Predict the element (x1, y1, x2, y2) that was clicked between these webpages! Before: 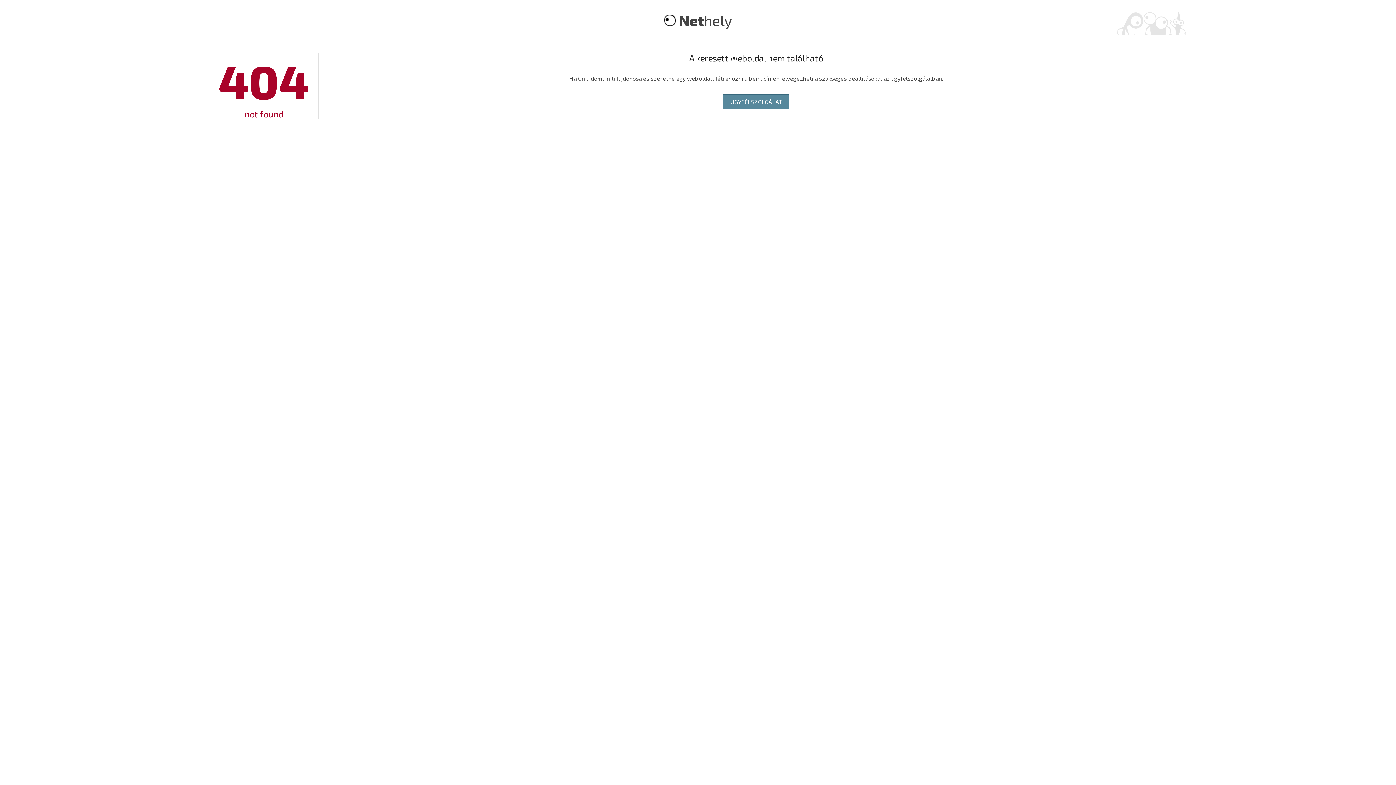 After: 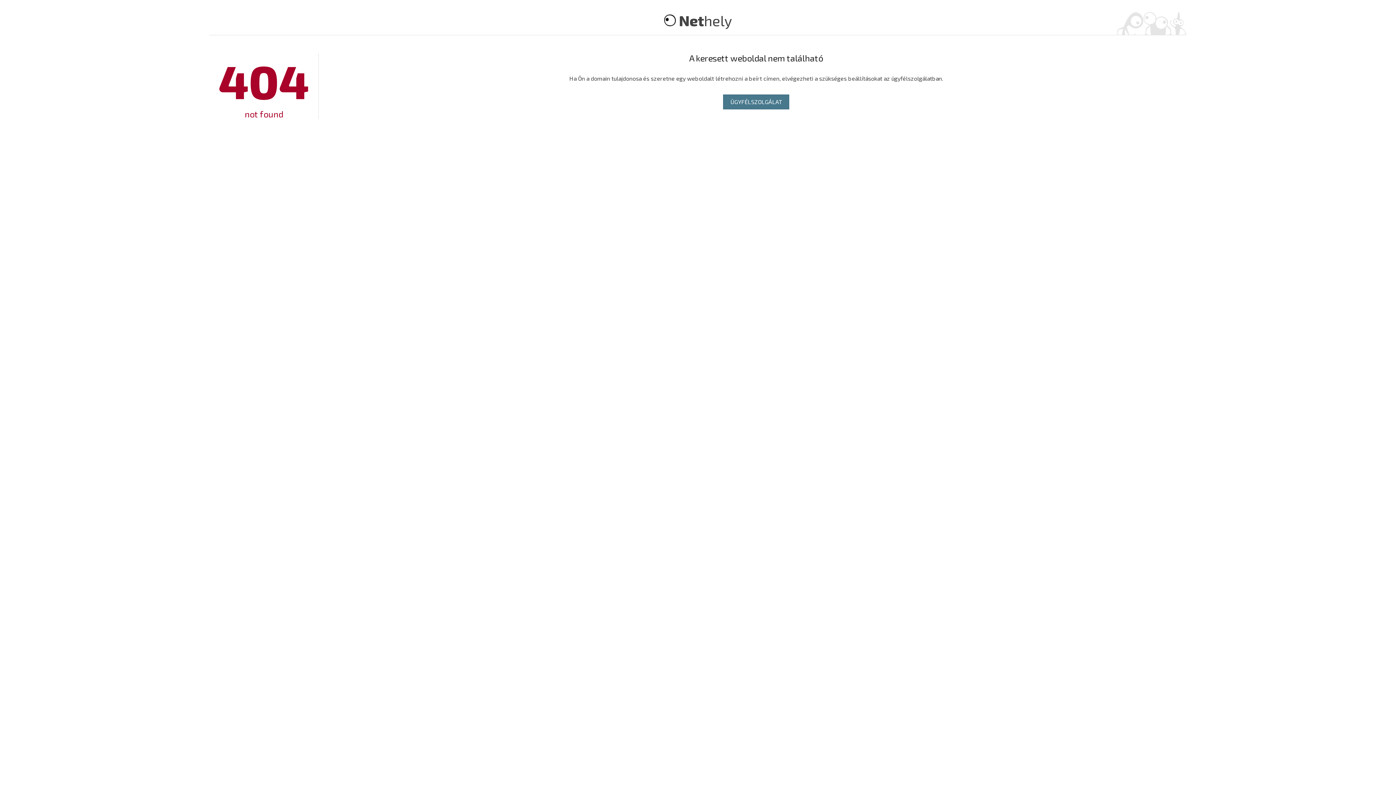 Action: label: ÜGYFÉLSZOLGÁLAT bbox: (723, 94, 789, 109)